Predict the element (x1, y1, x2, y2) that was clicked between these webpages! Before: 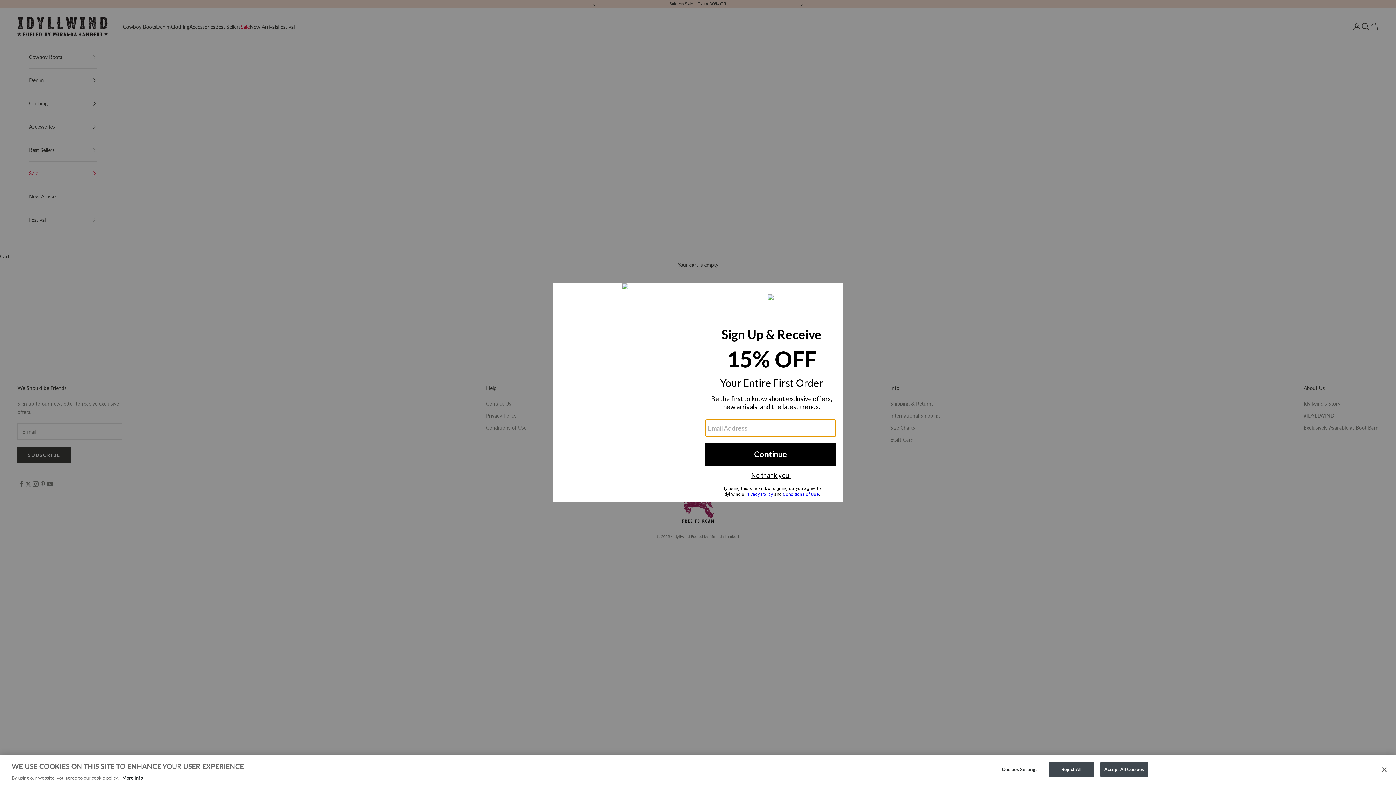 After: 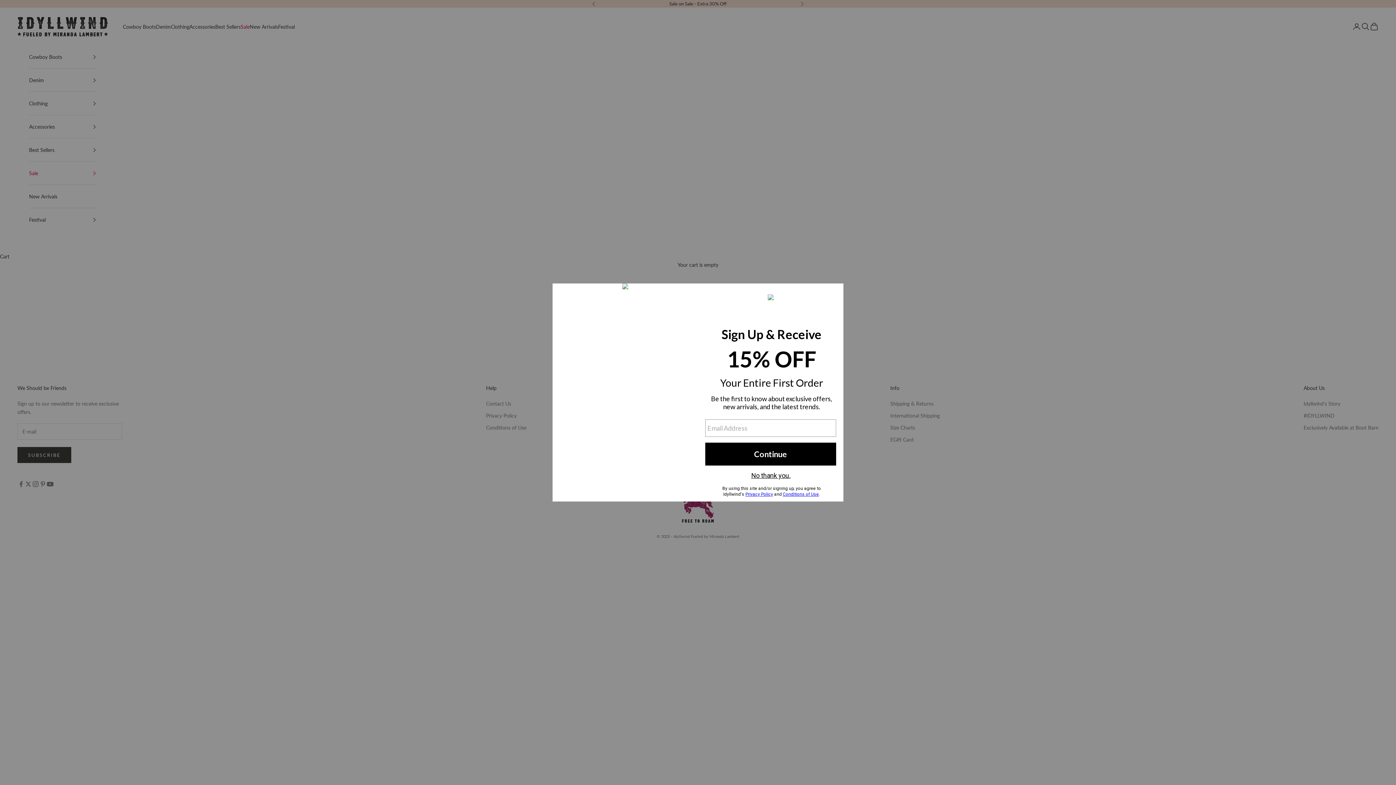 Action: label: Close bbox: (1376, 761, 1392, 777)